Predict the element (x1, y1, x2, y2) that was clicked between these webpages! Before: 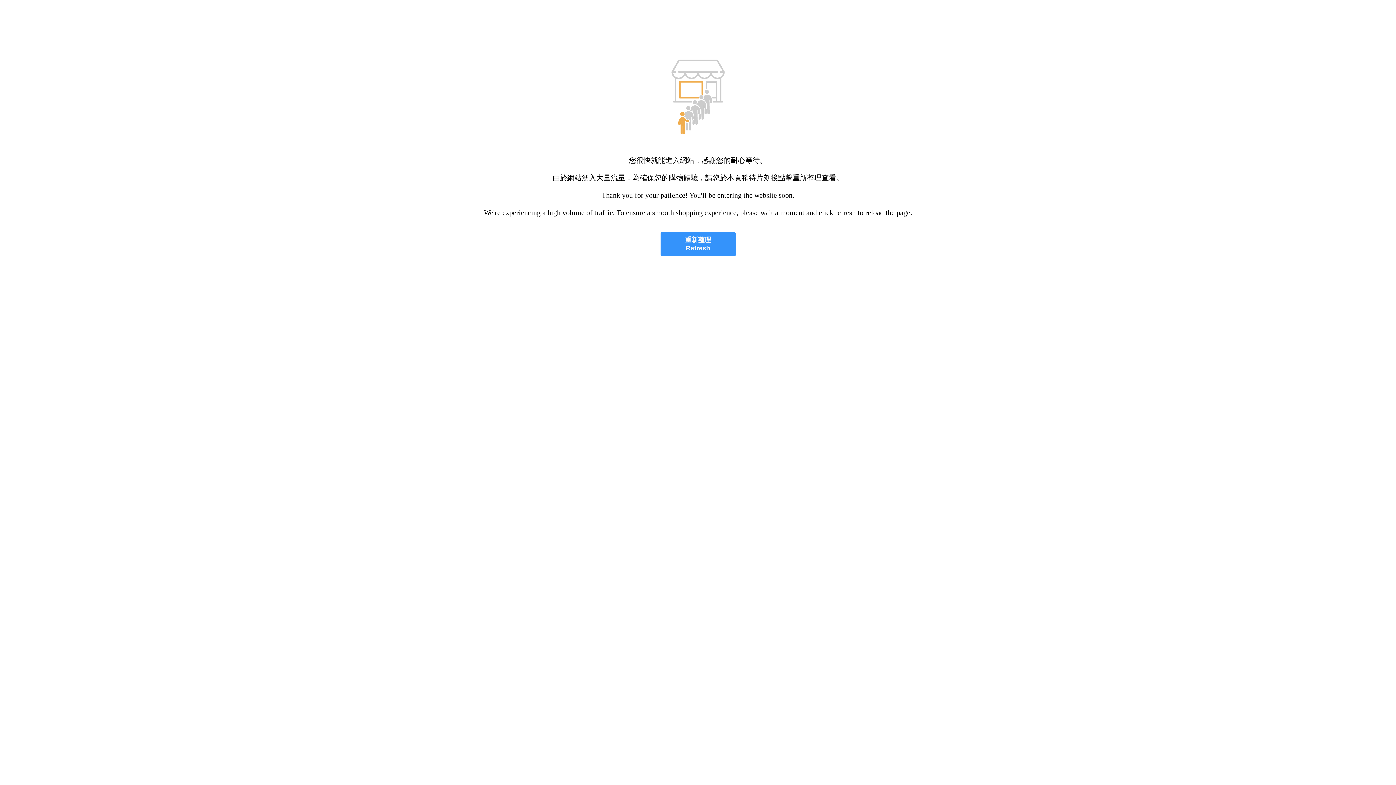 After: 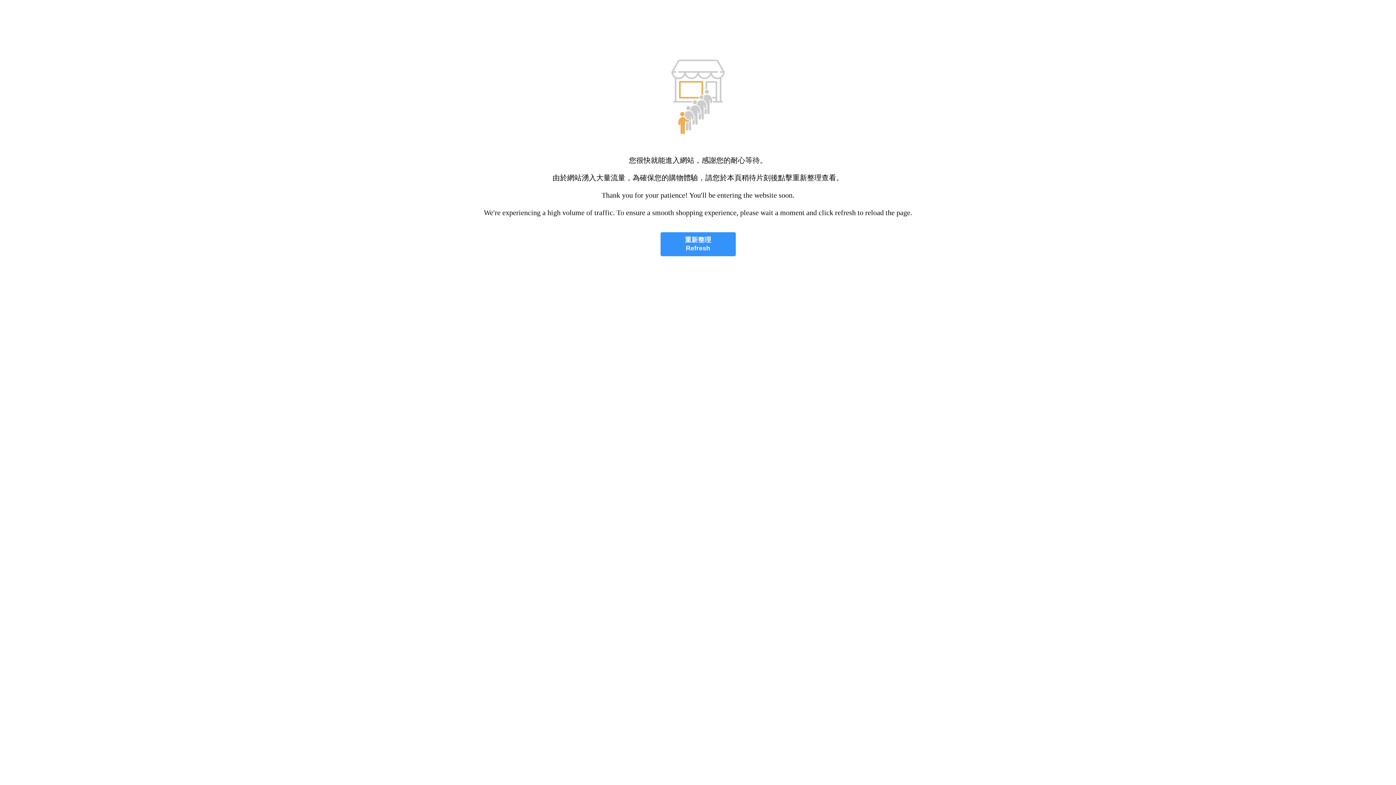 Action: bbox: (660, 232, 735, 256) label: 重新整理
Refresh